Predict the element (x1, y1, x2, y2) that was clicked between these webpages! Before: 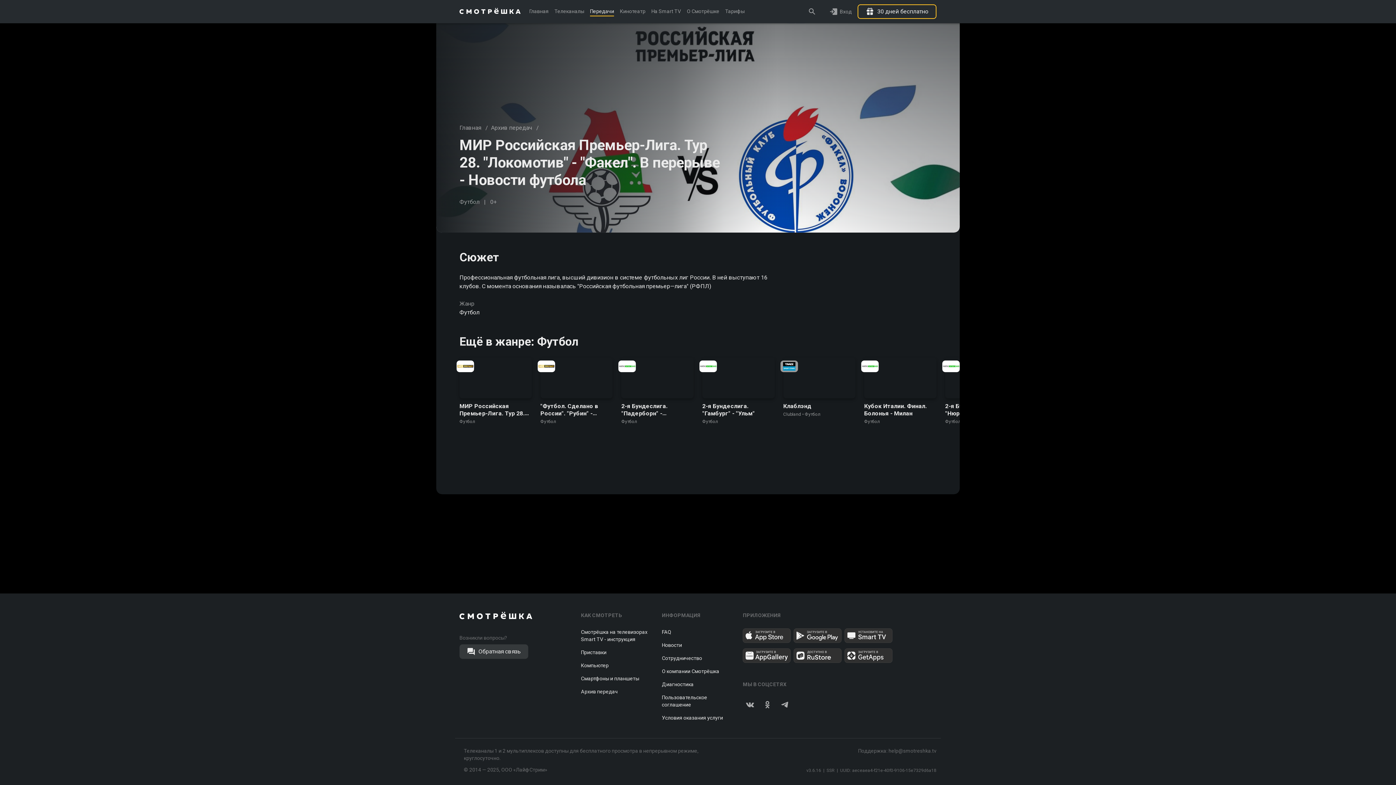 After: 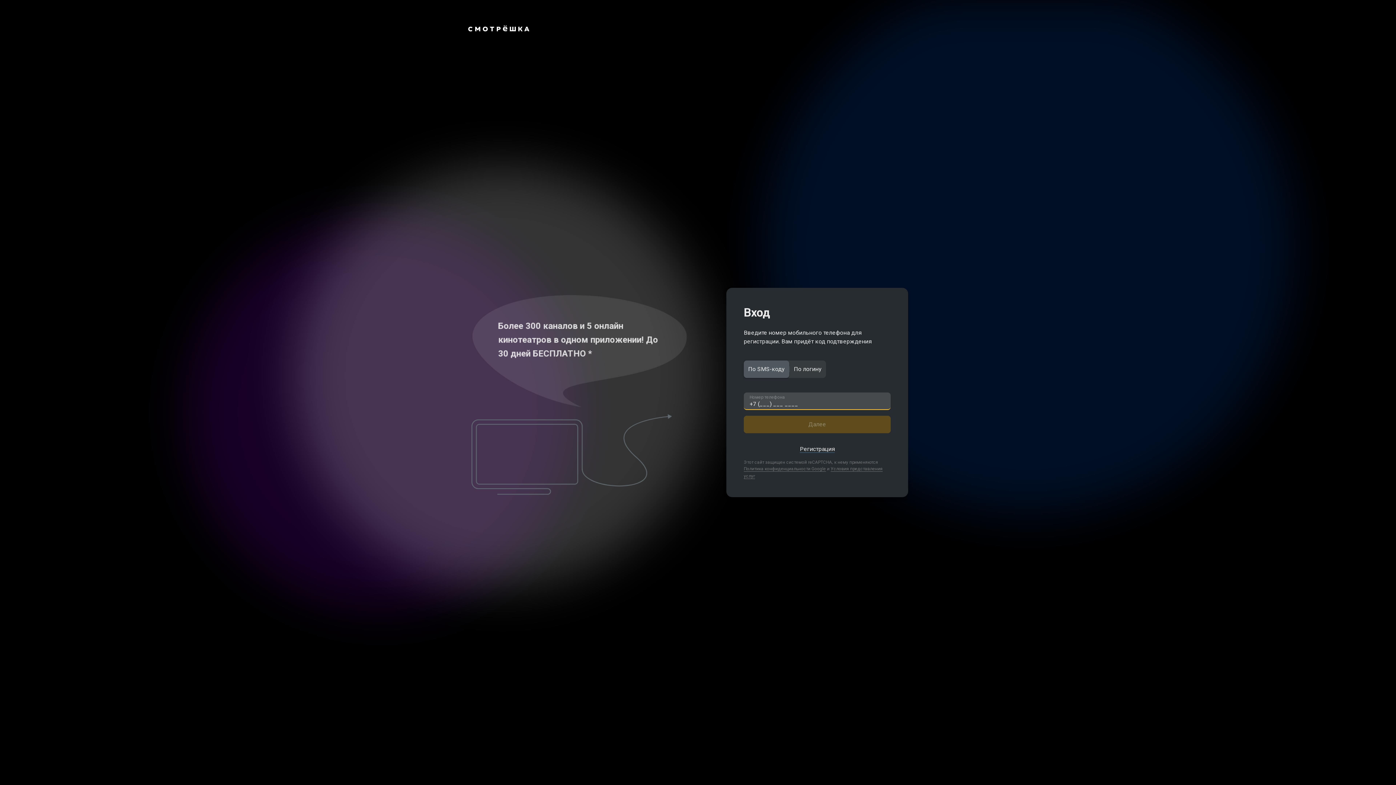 Action: label: Вход bbox: (829, 0, 852, 23)